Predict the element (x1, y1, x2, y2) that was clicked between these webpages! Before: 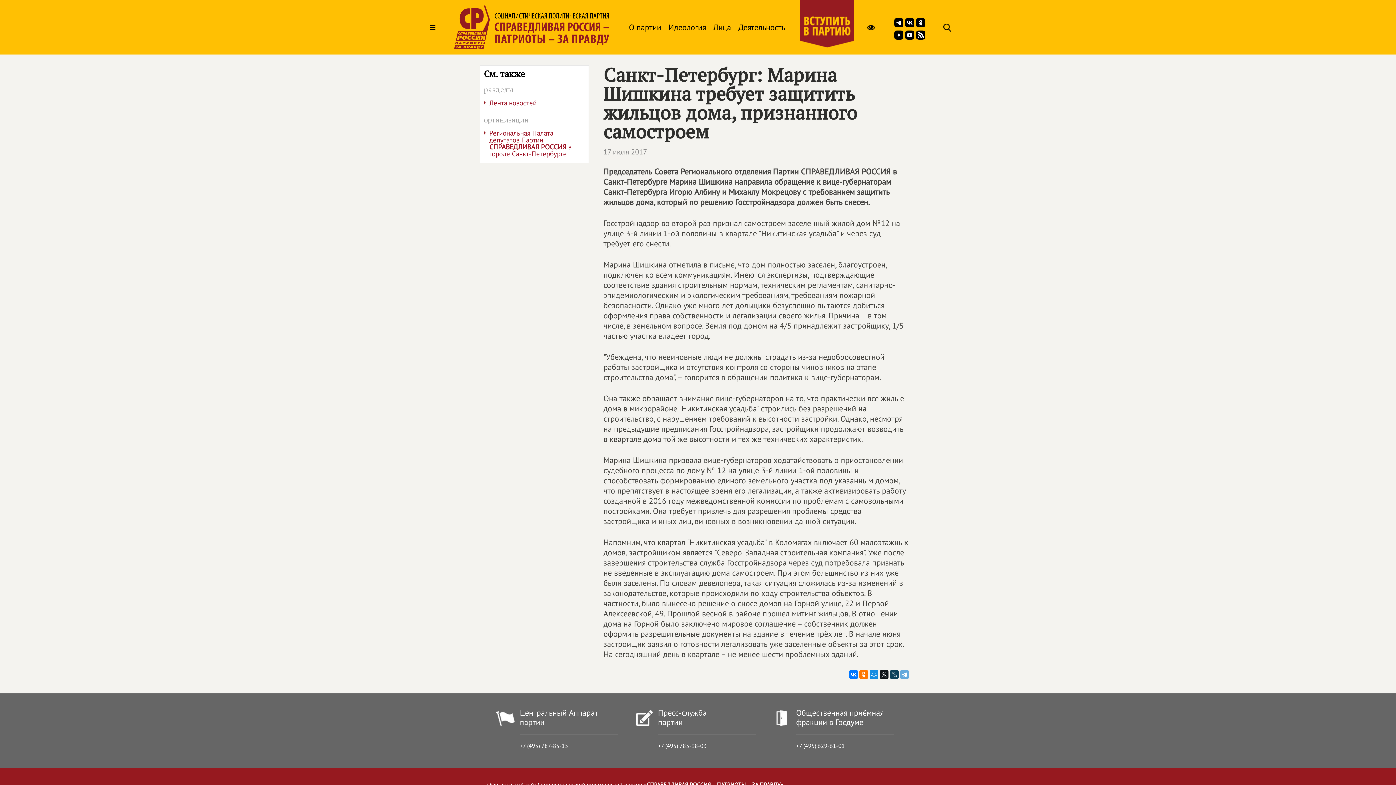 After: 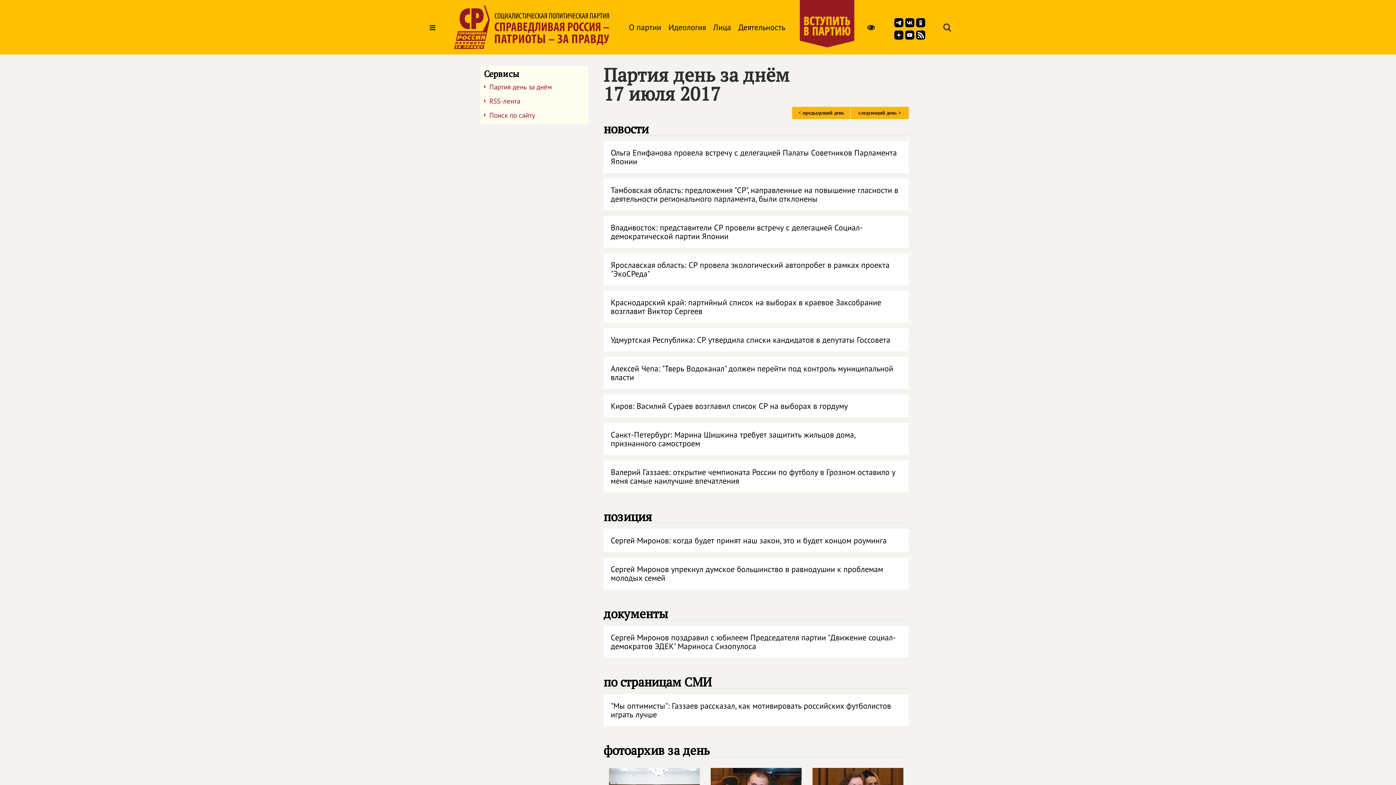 Action: label: 17 июля 2017 bbox: (603, 147, 647, 156)